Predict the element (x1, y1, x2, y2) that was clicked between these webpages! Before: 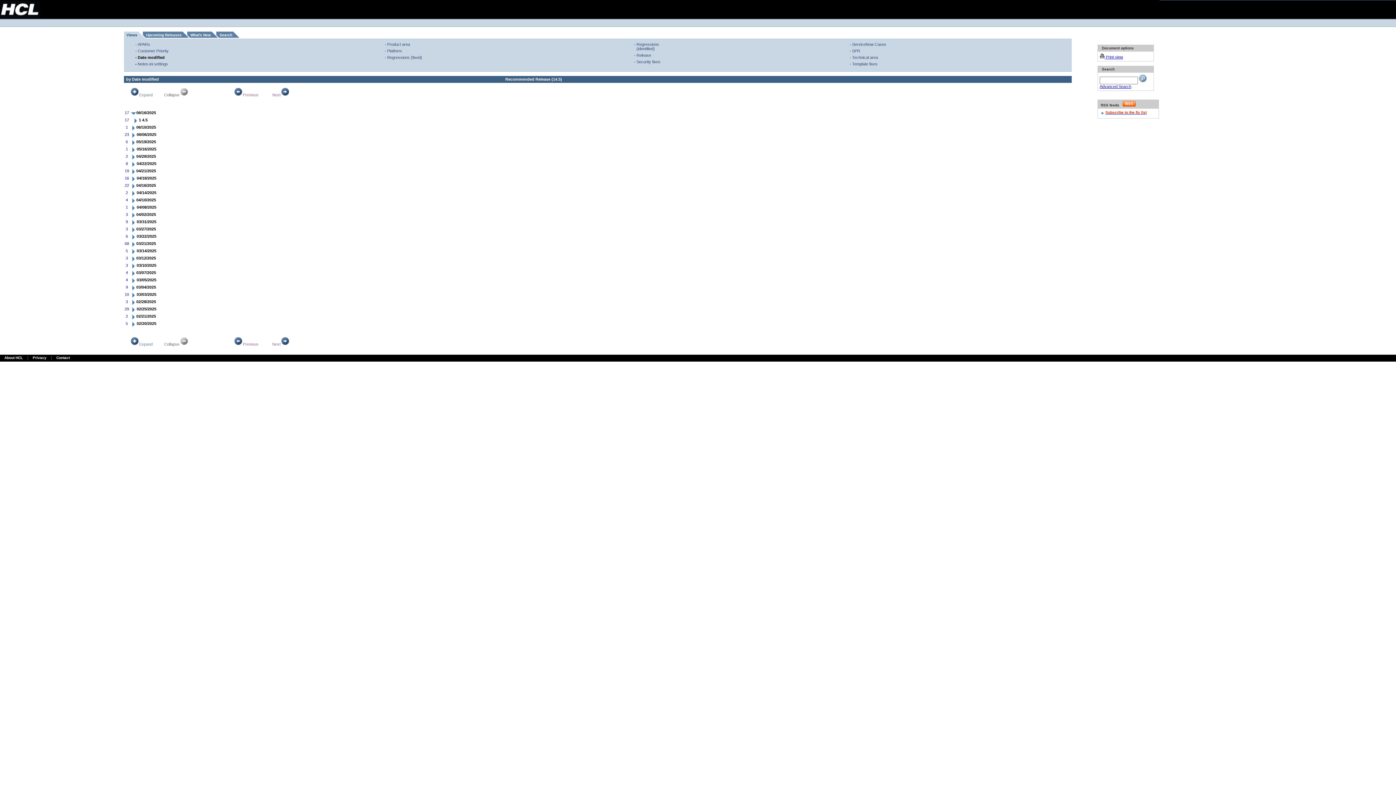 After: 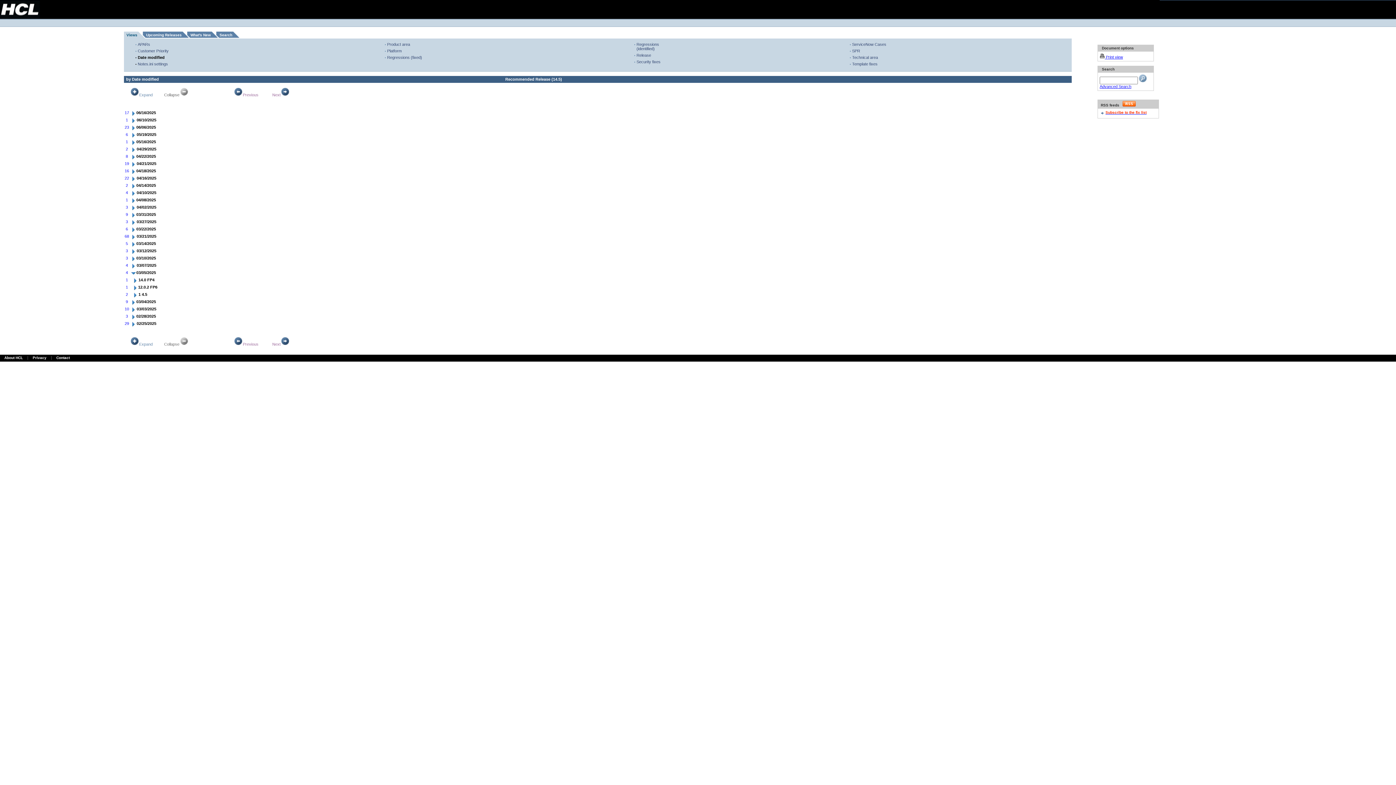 Action: bbox: (130, 280, 136, 284)